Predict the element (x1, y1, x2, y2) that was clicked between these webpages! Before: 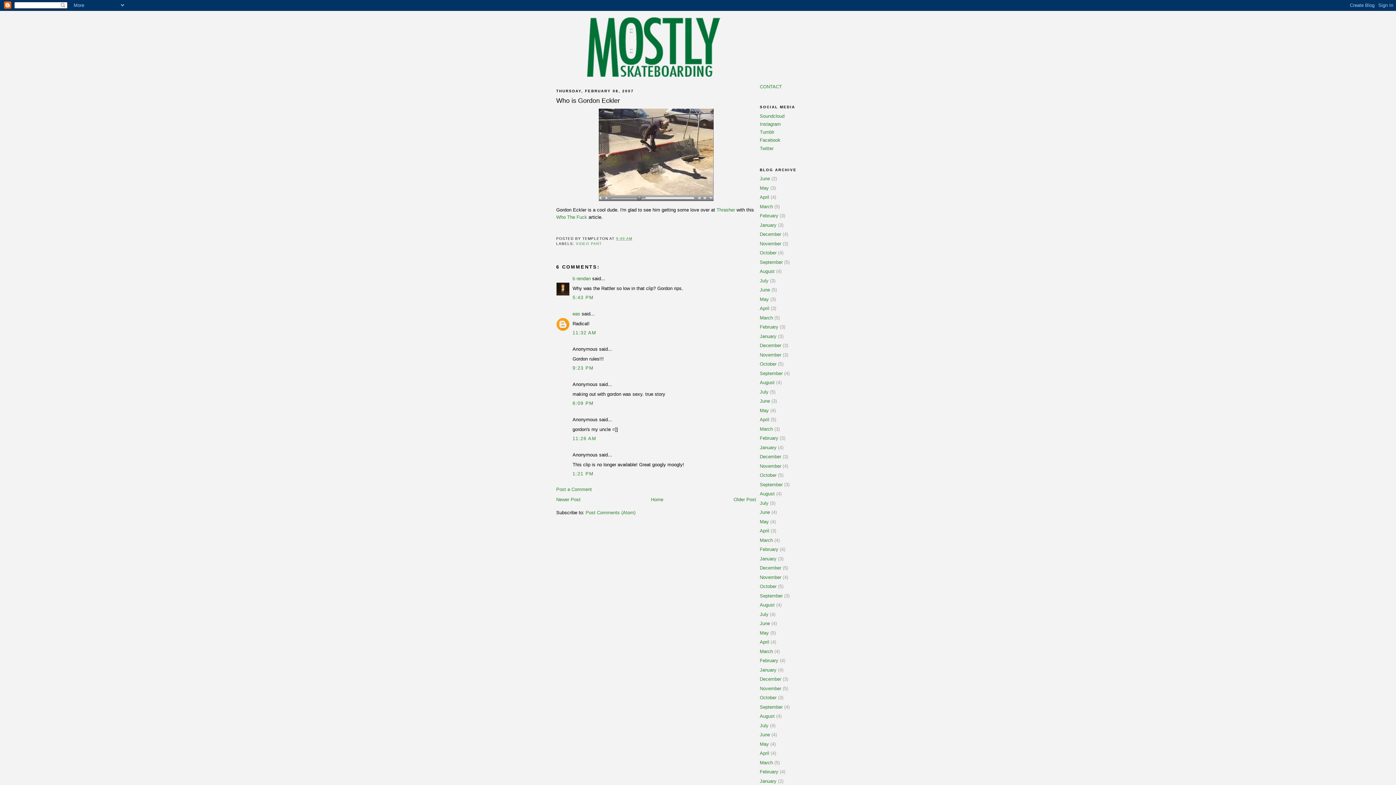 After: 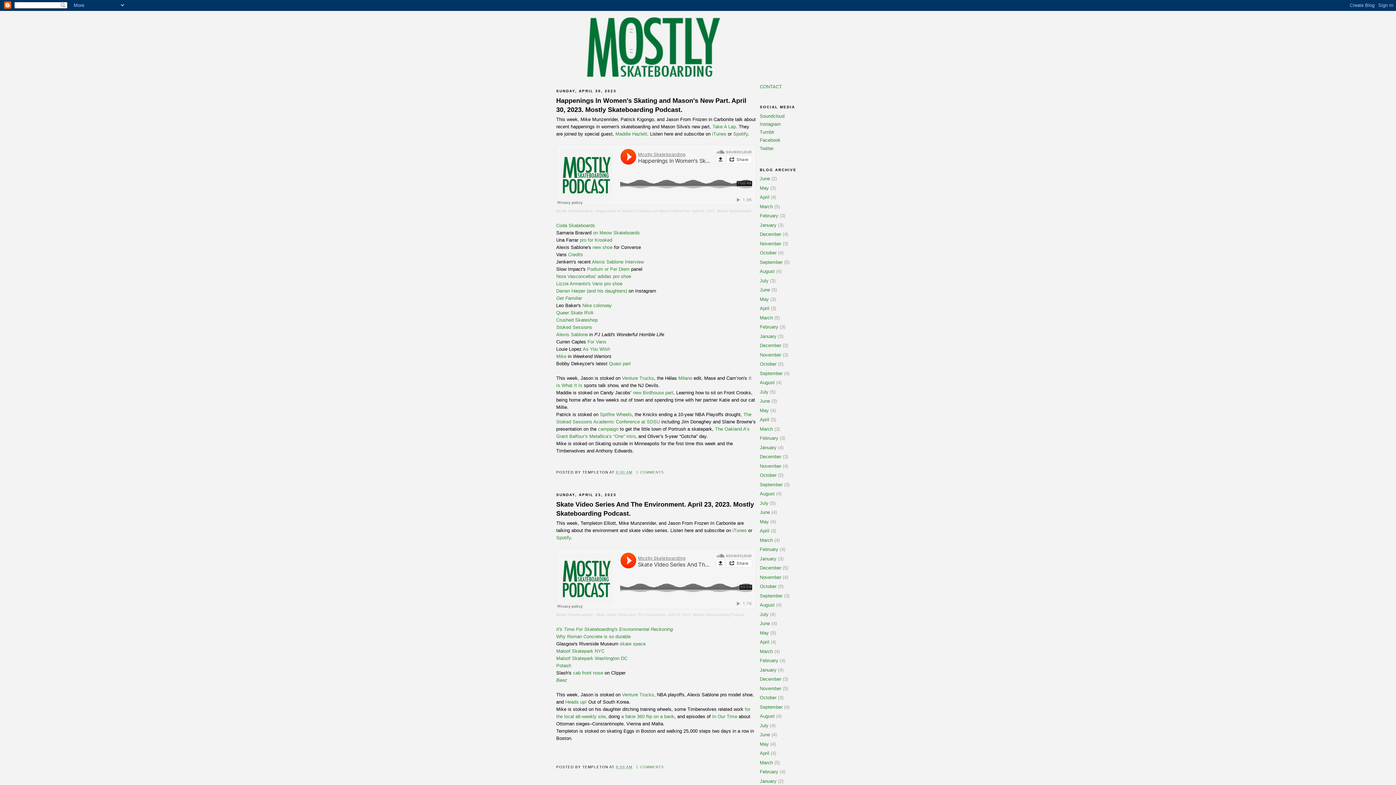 Action: bbox: (760, 417, 769, 422) label: April